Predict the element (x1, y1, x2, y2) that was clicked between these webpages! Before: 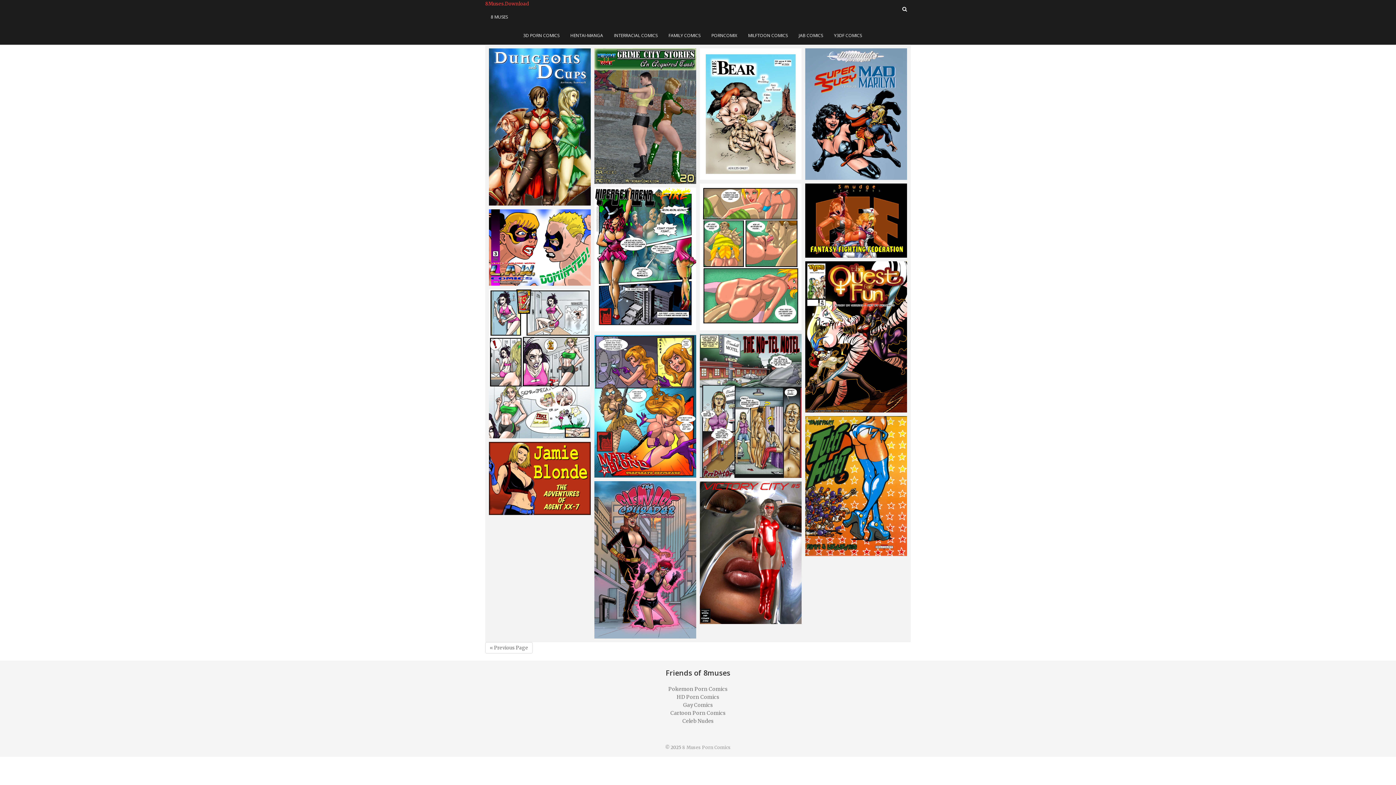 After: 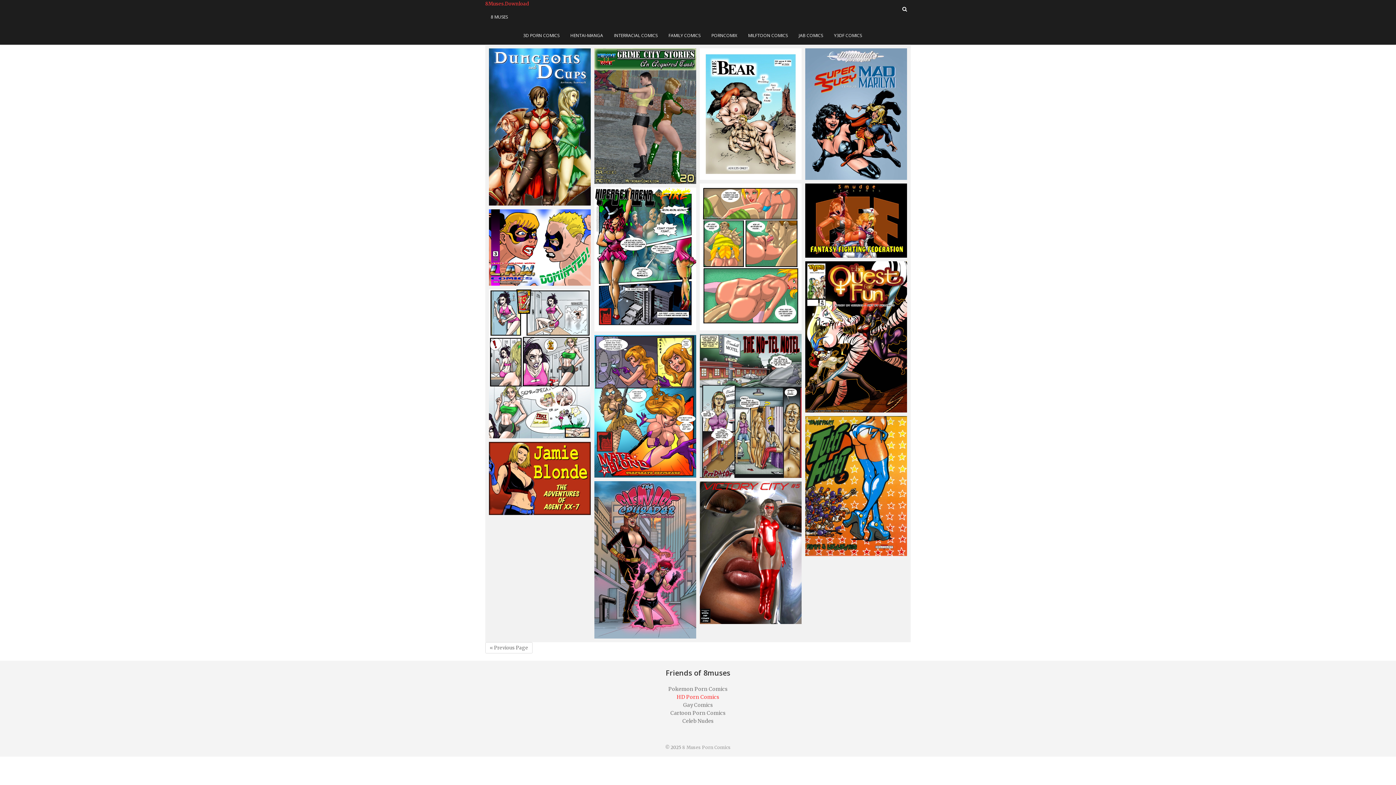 Action: label: HD Porn Comics bbox: (676, 694, 719, 700)